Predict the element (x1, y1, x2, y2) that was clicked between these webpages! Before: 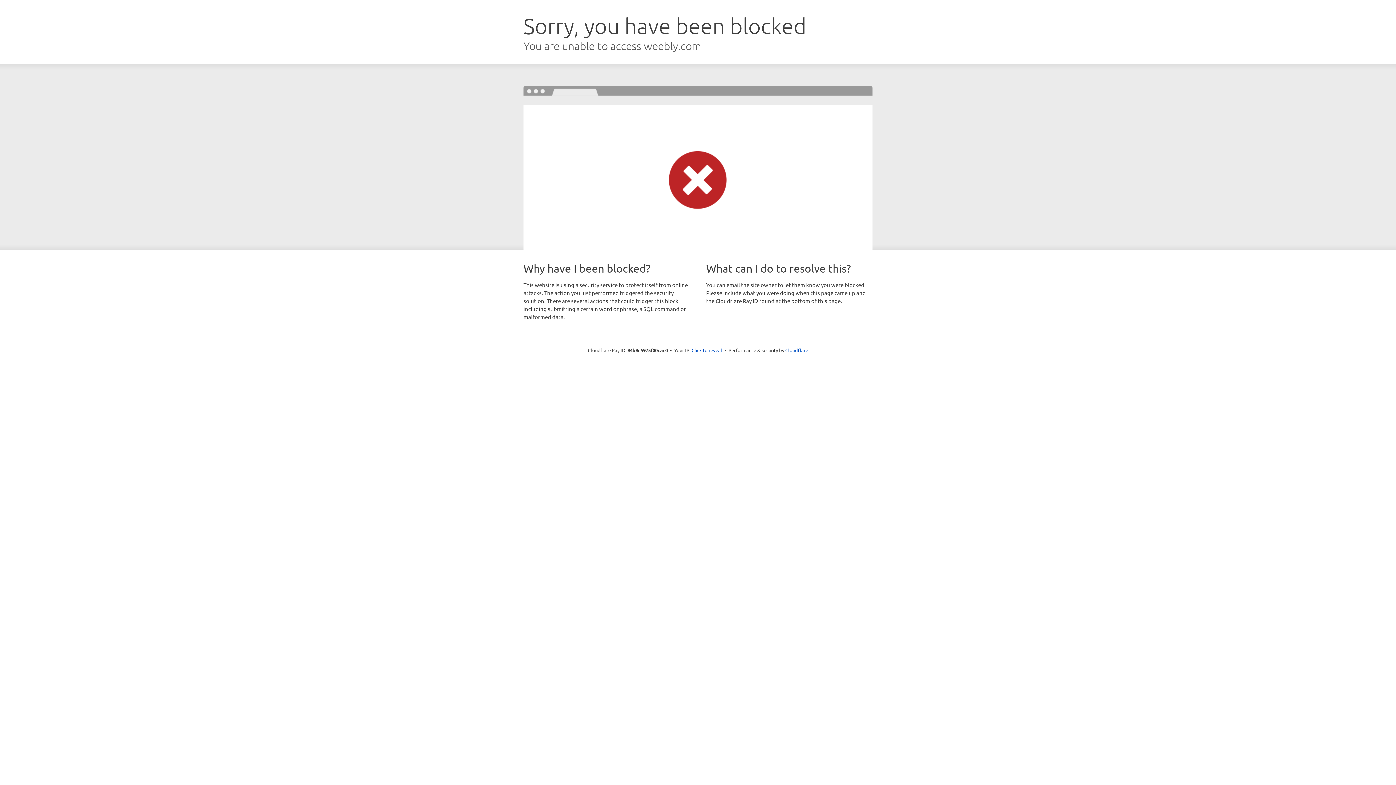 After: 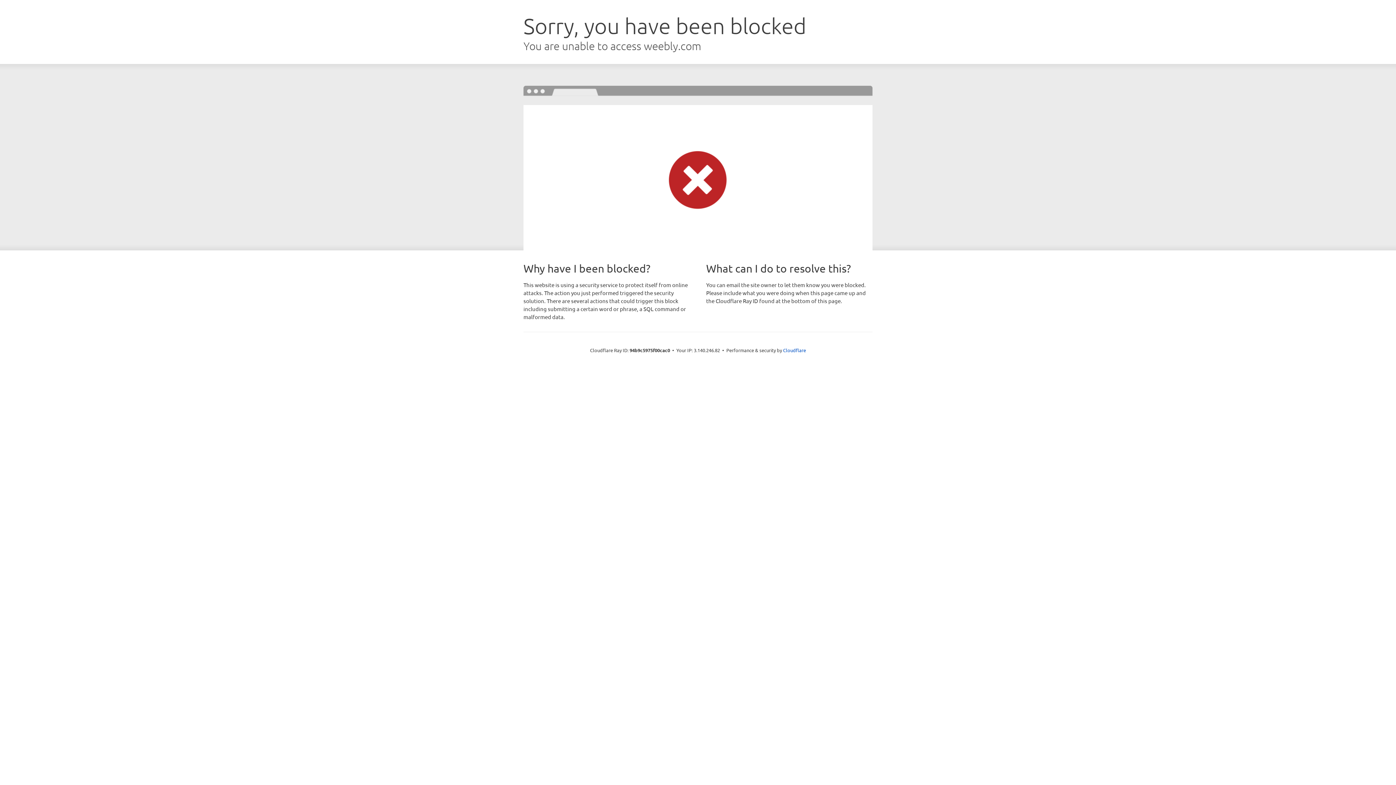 Action: bbox: (691, 346, 722, 353) label: Click to reveal